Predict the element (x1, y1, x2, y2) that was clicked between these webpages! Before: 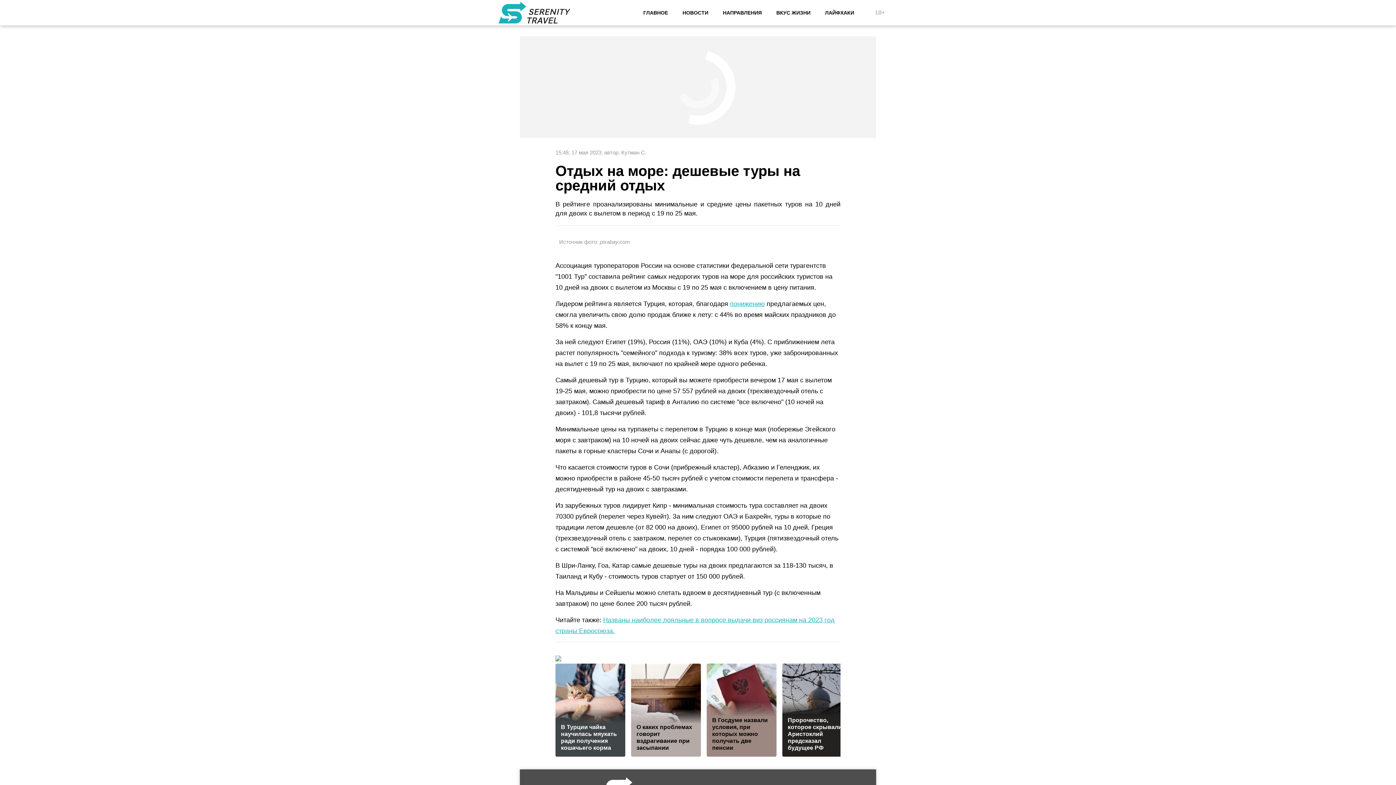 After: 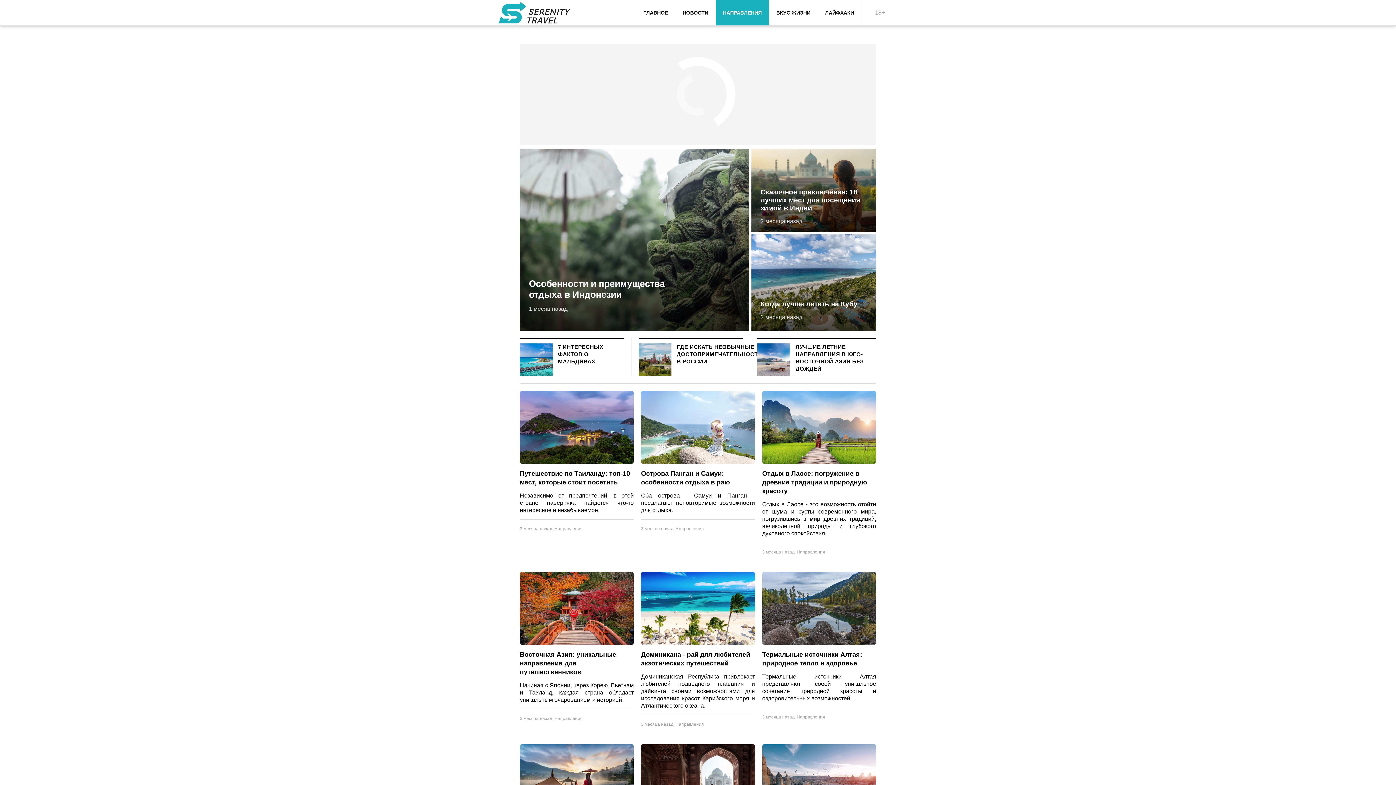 Action: bbox: (715, 0, 769, 25) label: НАПРАВЛЕНИЯ